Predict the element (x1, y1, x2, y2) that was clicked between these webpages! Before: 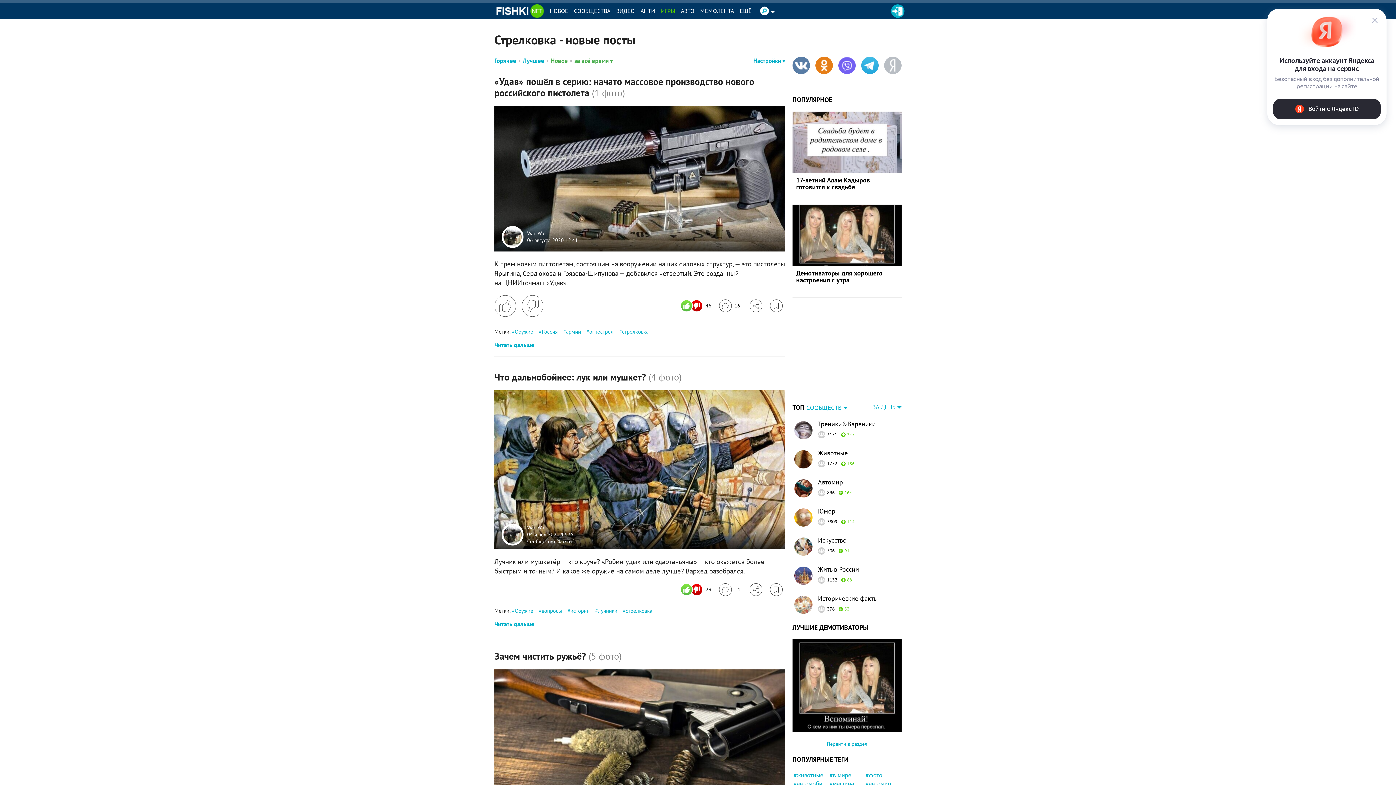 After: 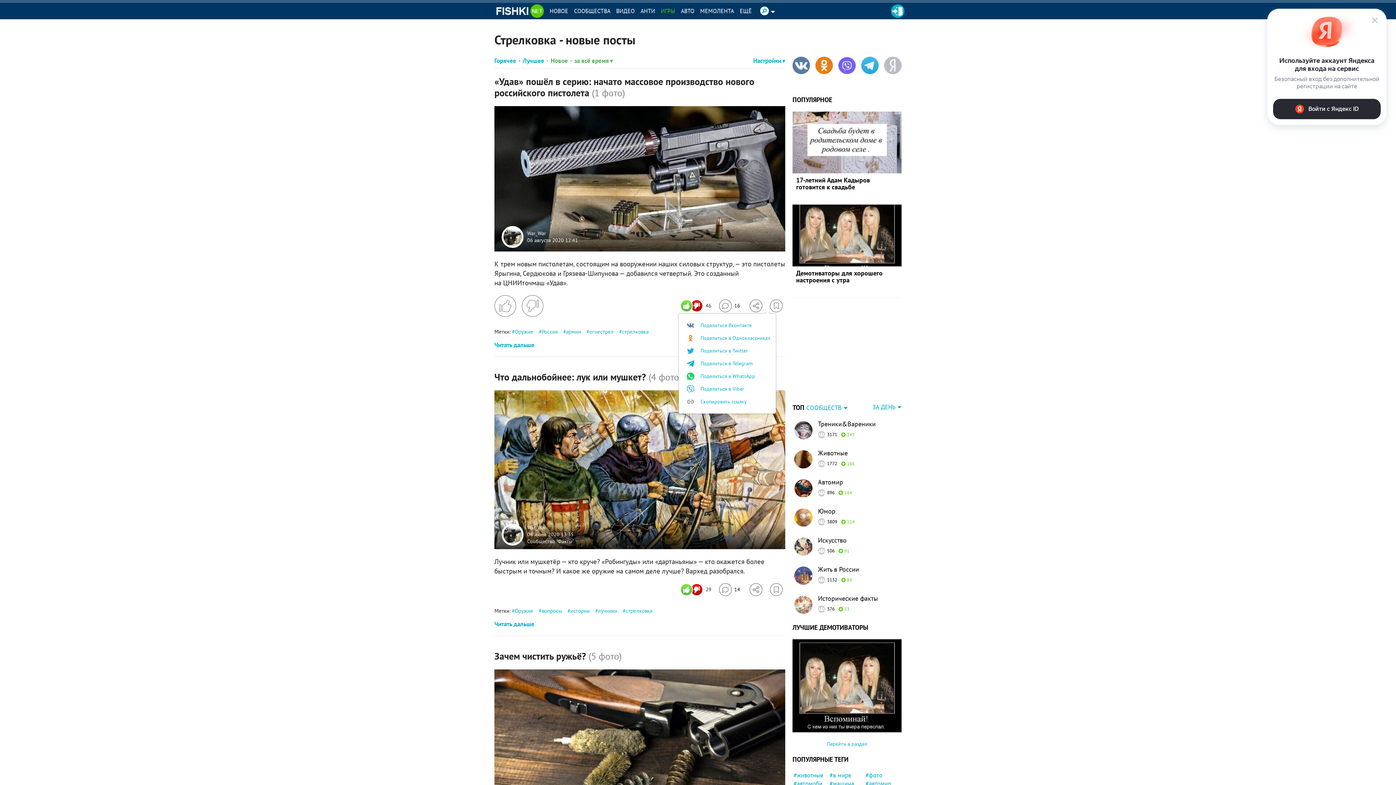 Action: bbox: (749, 299, 762, 312) label: Поделиться